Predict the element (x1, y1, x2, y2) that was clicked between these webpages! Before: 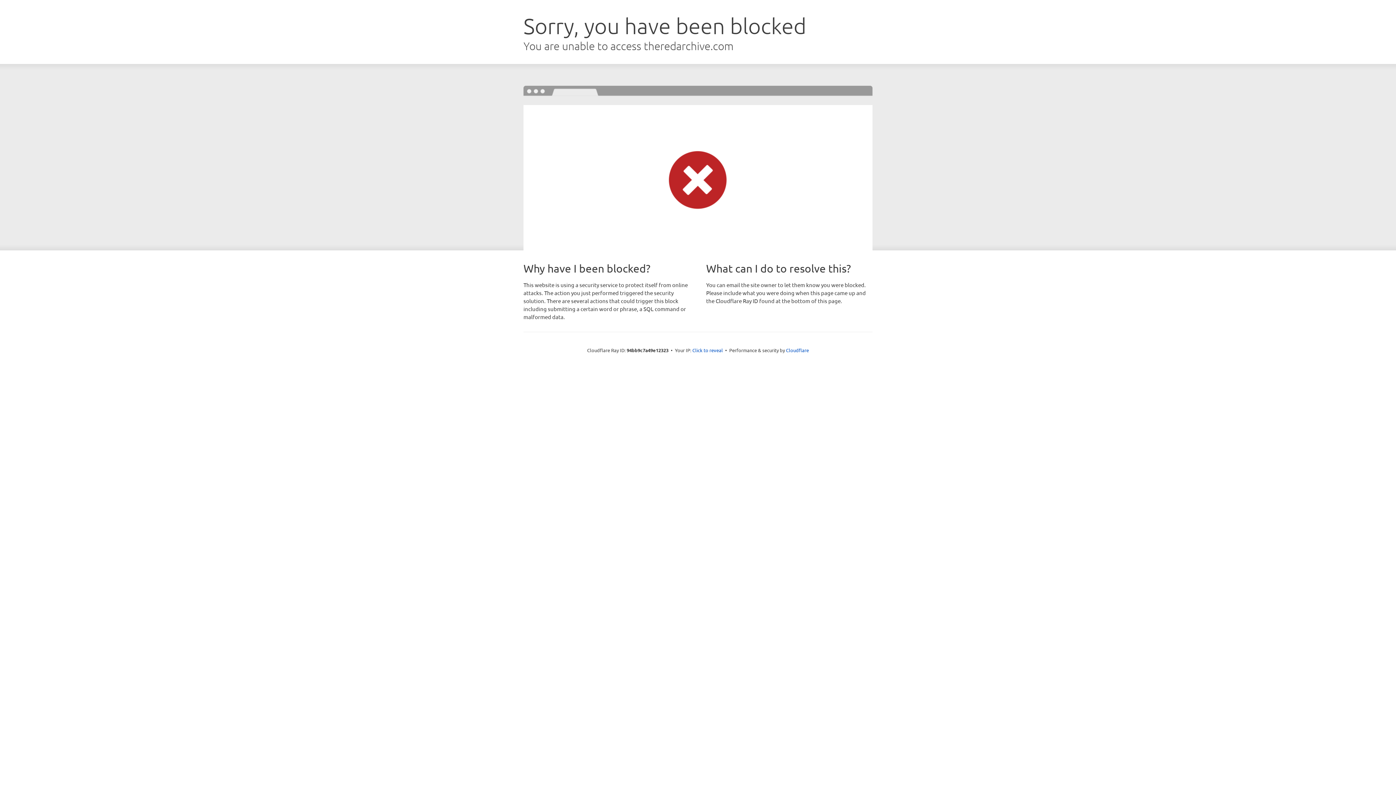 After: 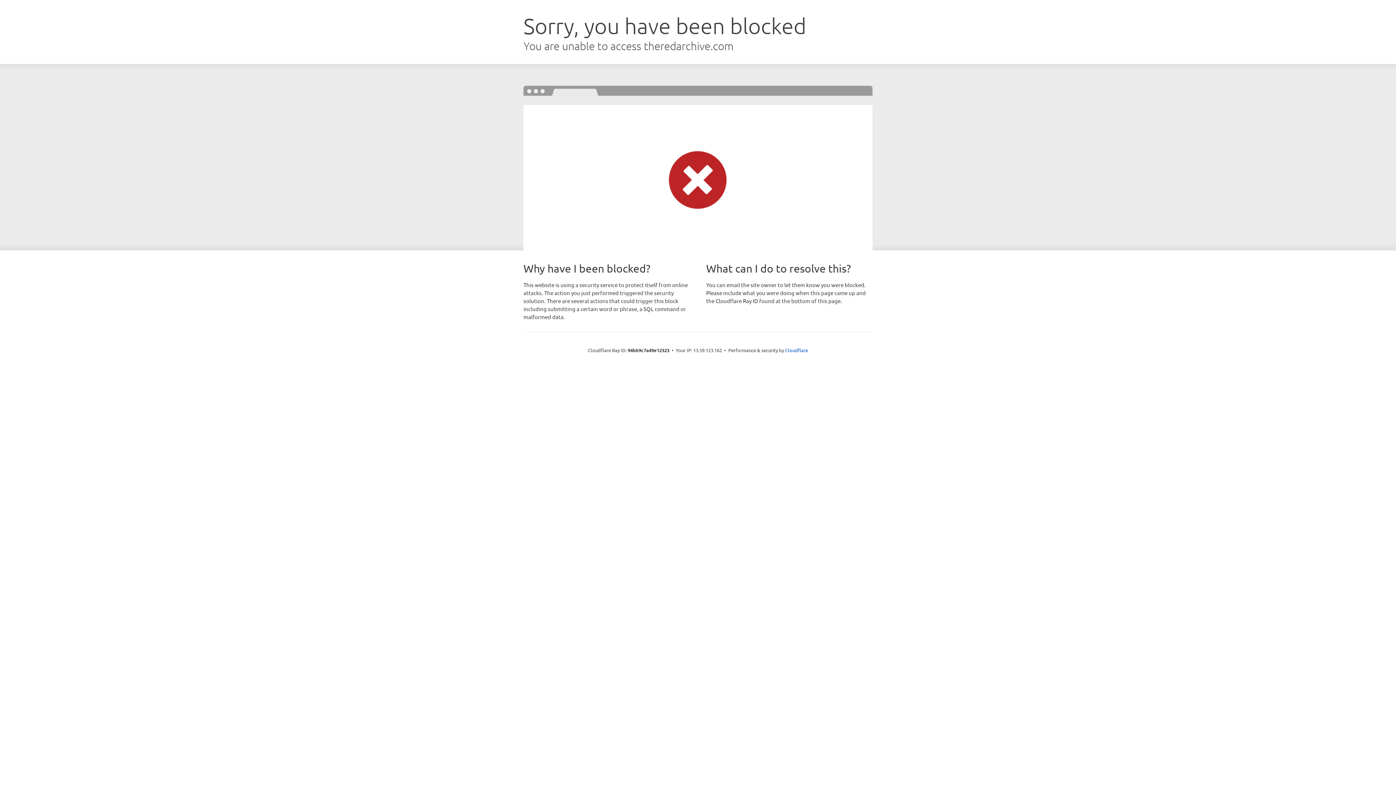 Action: bbox: (692, 346, 723, 353) label: Click to reveal